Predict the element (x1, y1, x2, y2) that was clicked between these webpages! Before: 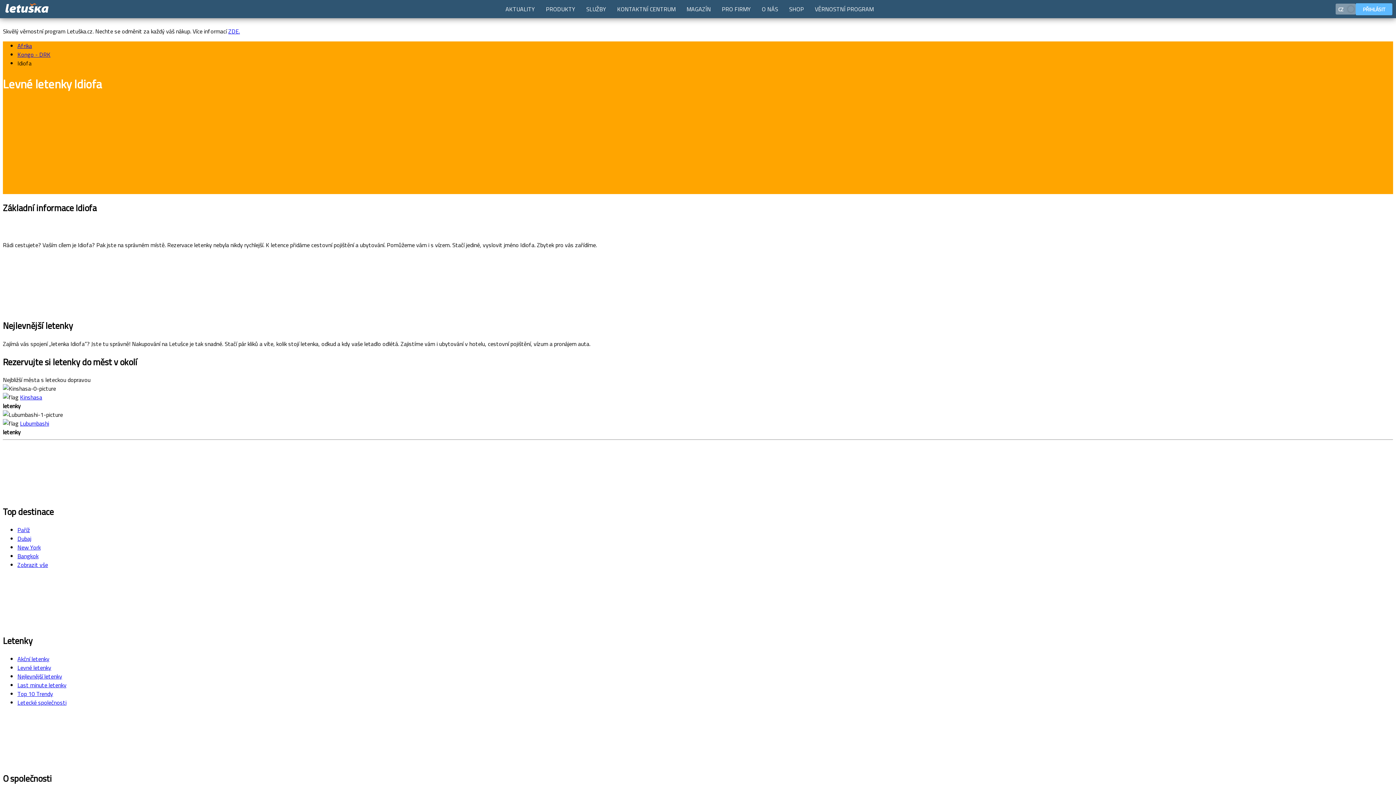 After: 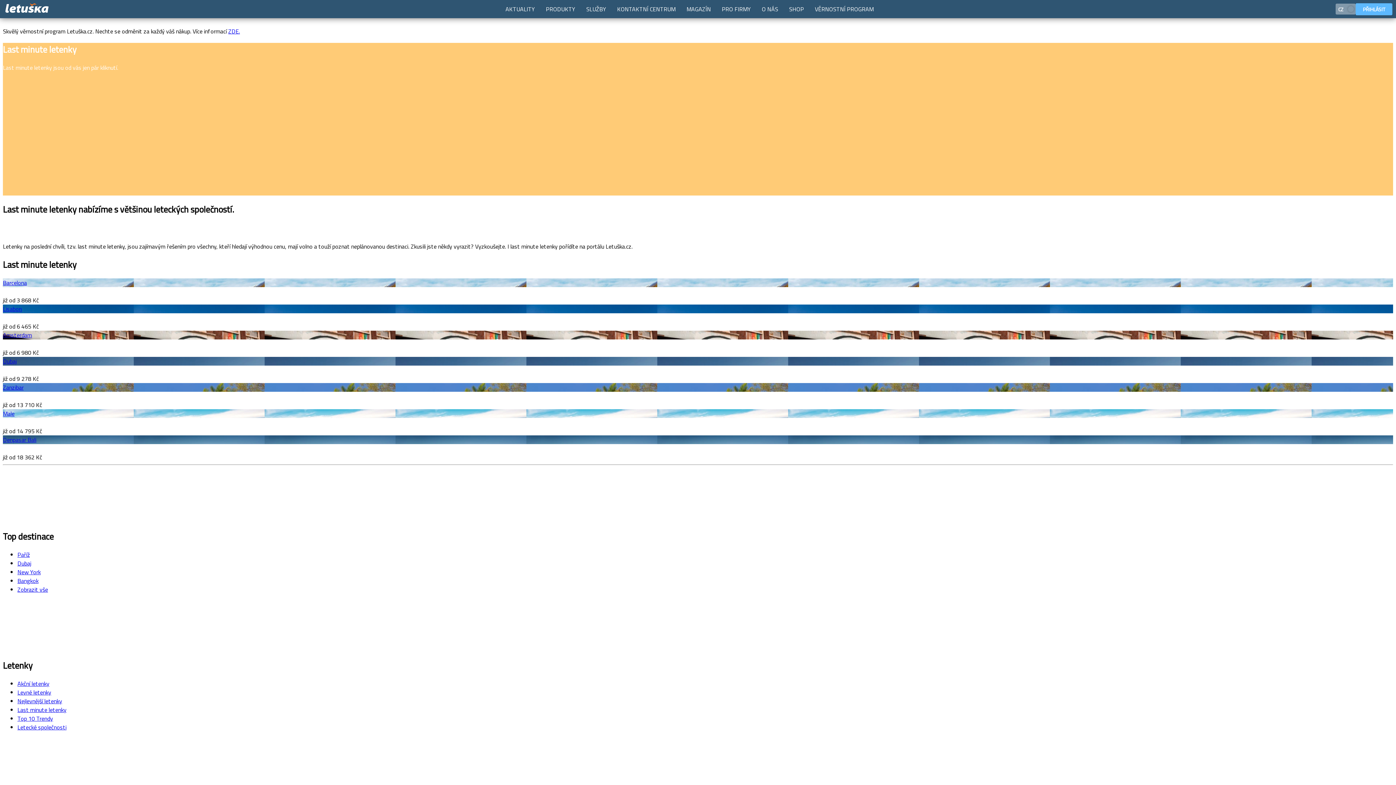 Action: label: Last minute letenky bbox: (17, 681, 66, 689)